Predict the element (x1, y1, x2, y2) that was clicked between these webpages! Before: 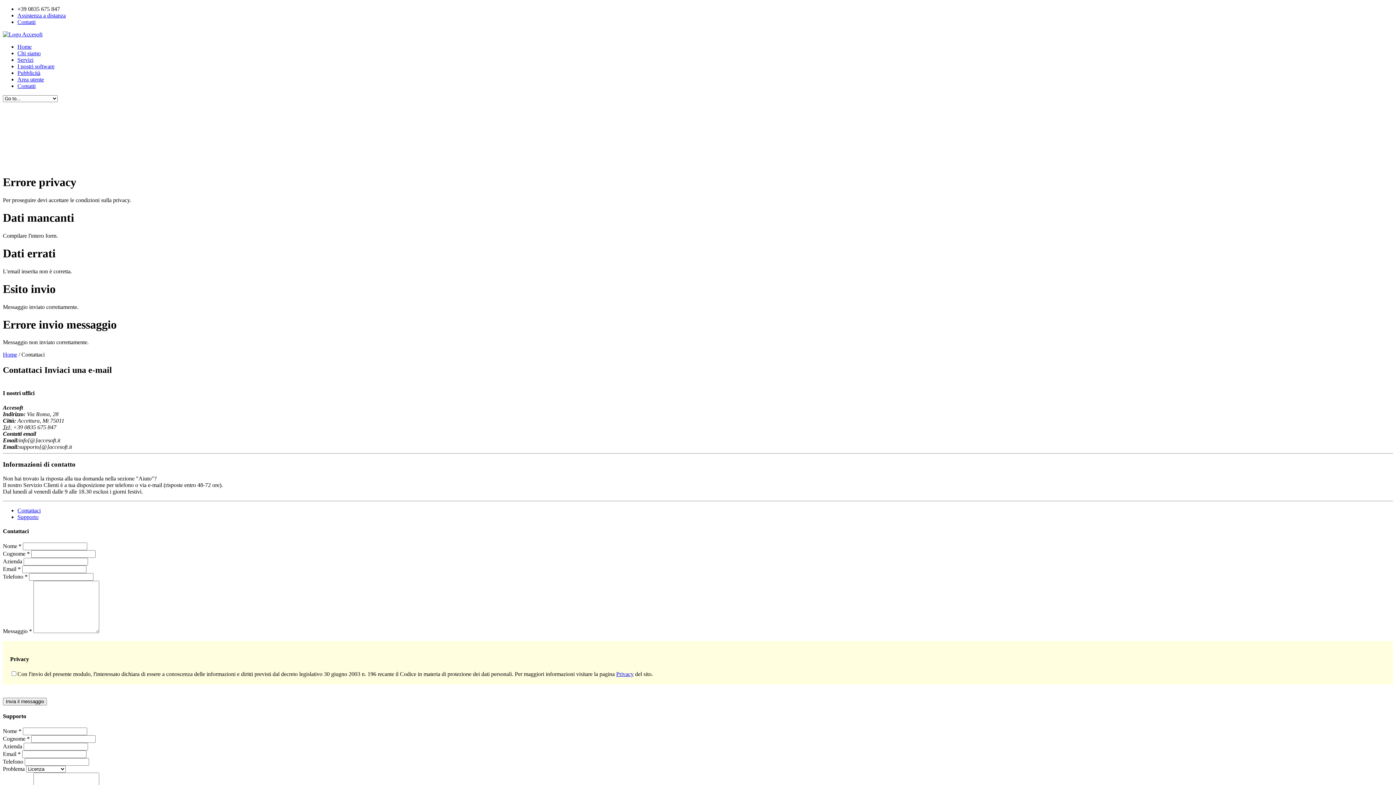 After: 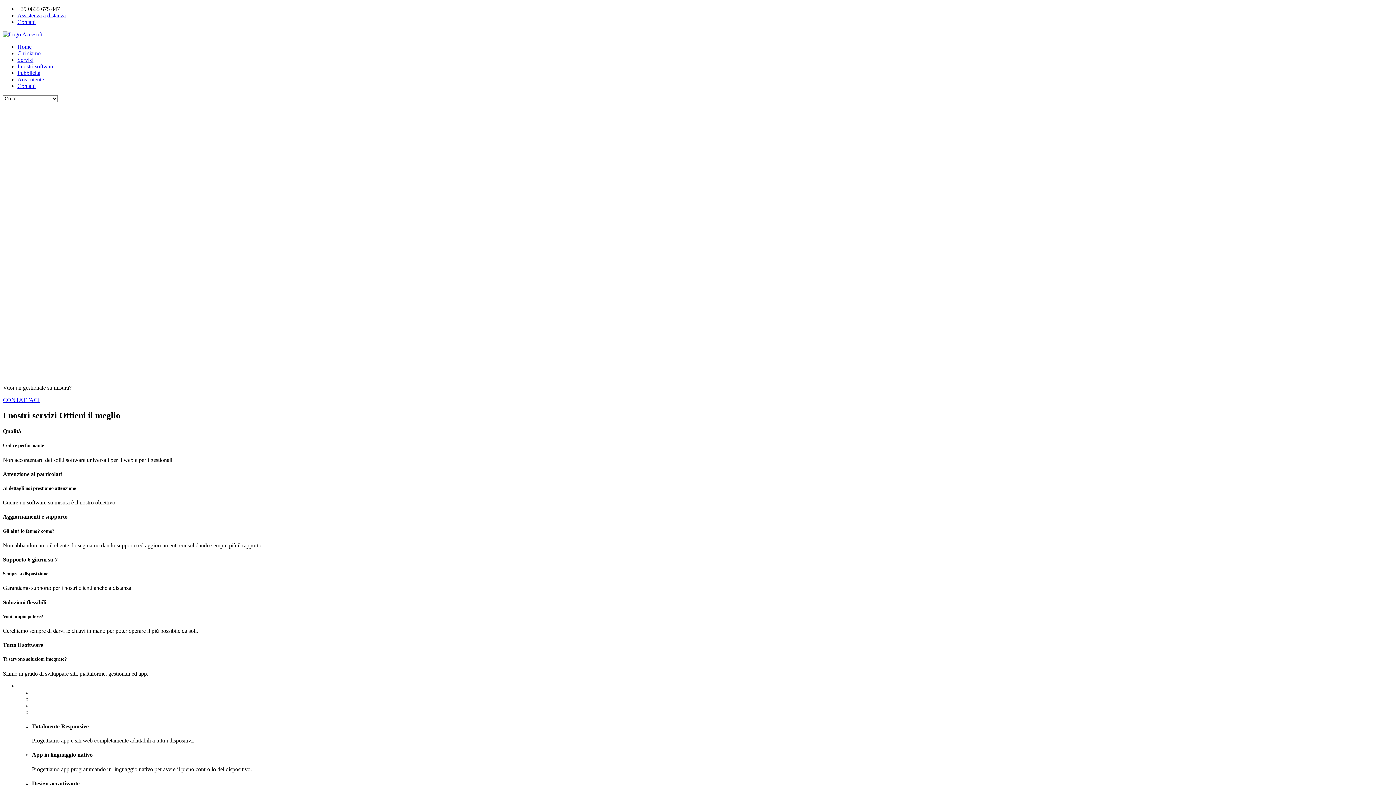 Action: bbox: (2, 31, 42, 37)